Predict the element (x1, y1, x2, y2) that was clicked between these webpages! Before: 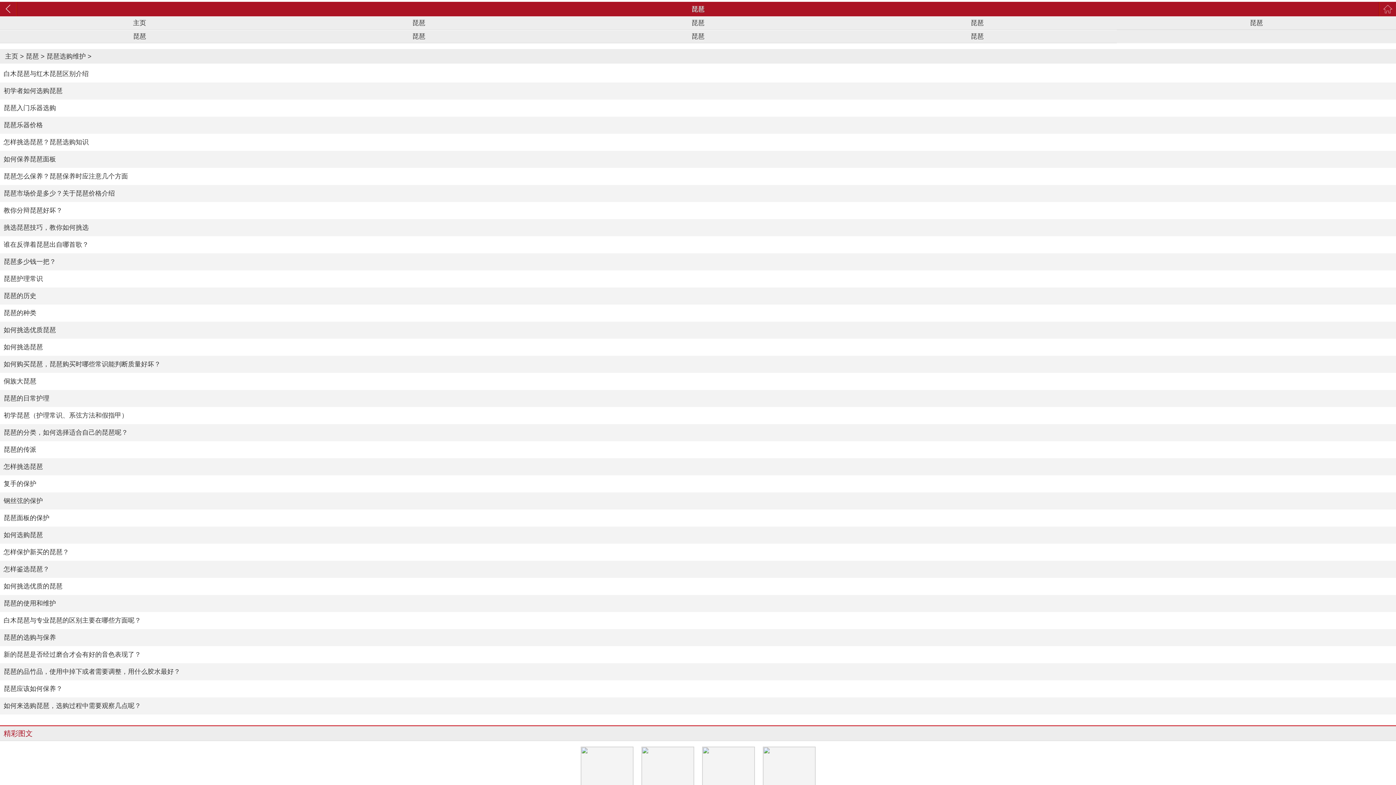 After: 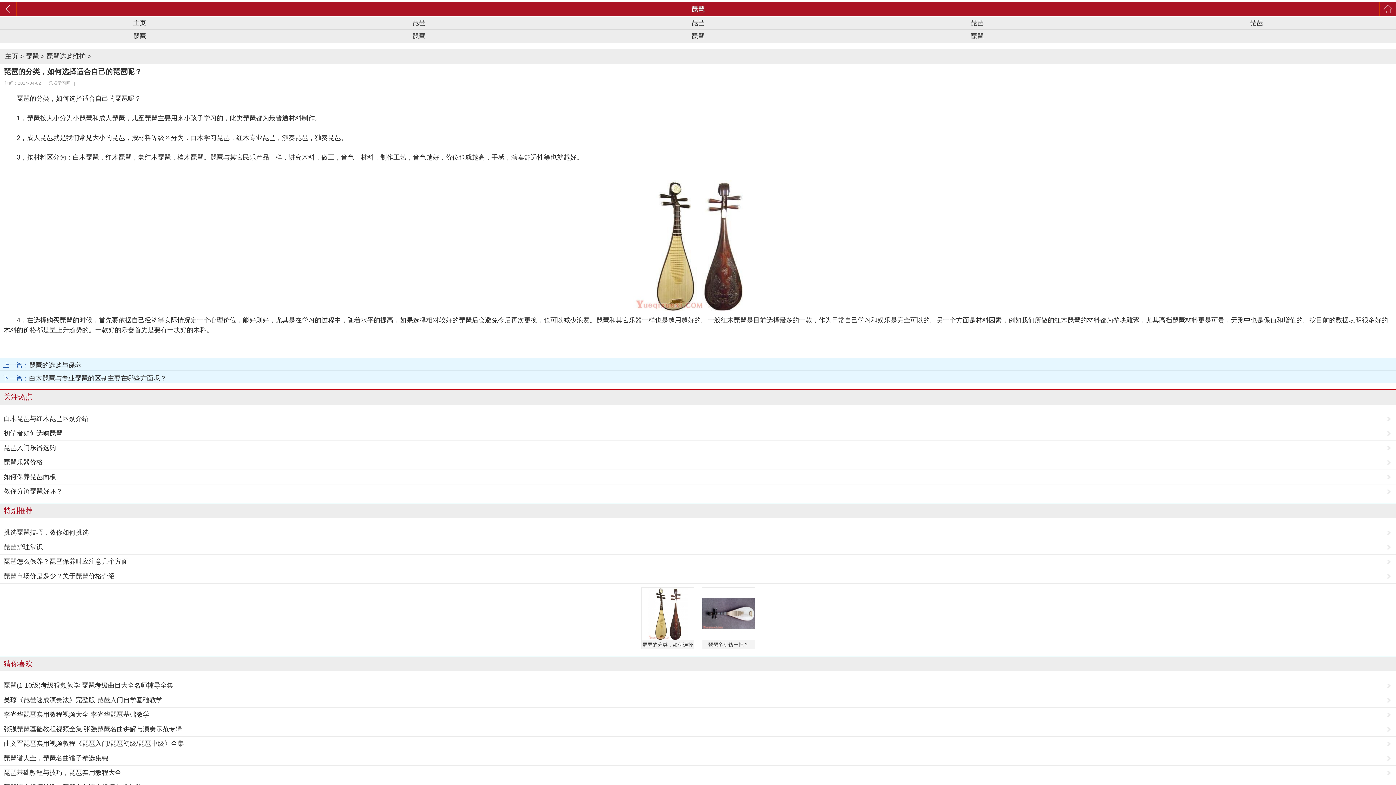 Action: bbox: (580, 746, 633, 809) label: 琵琶的分类，如何选择适合自己的琵琶呢？